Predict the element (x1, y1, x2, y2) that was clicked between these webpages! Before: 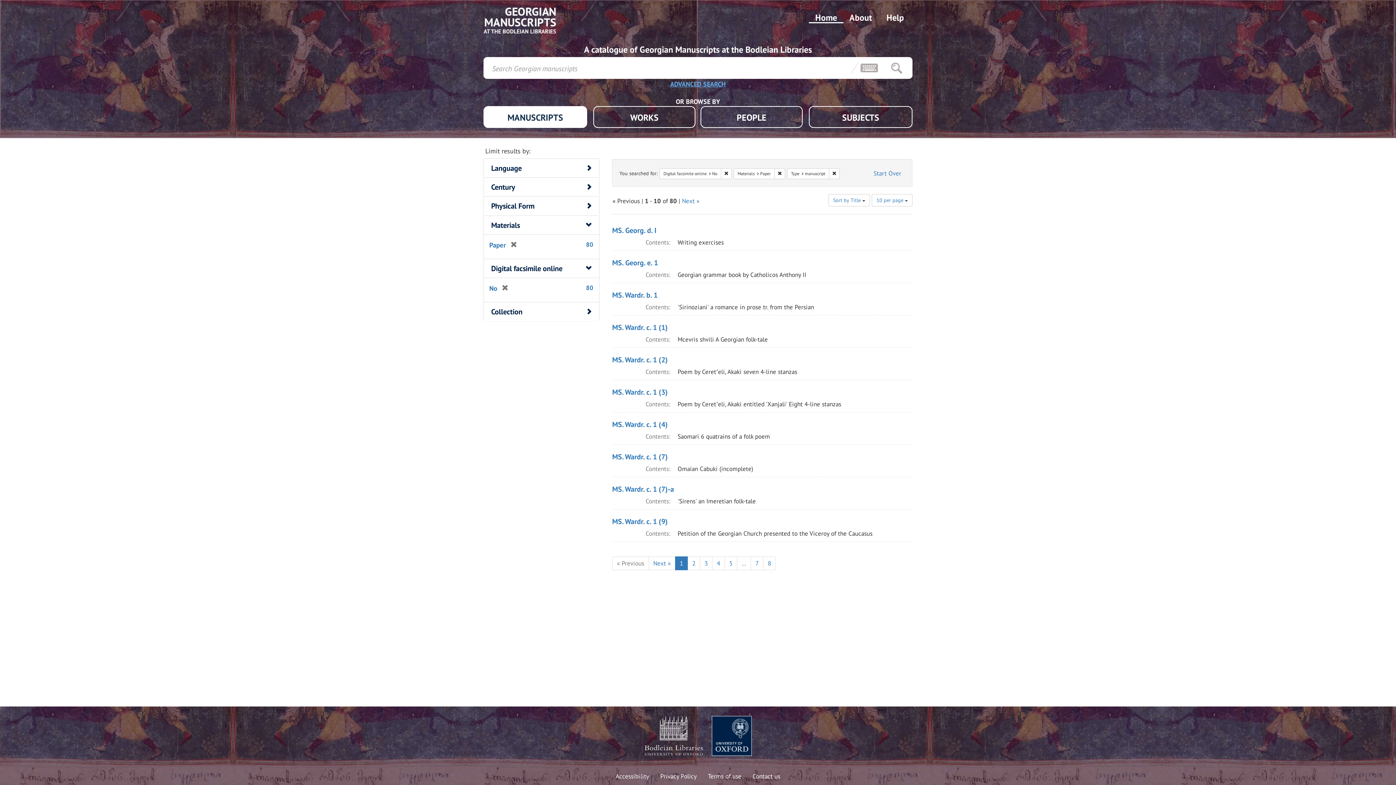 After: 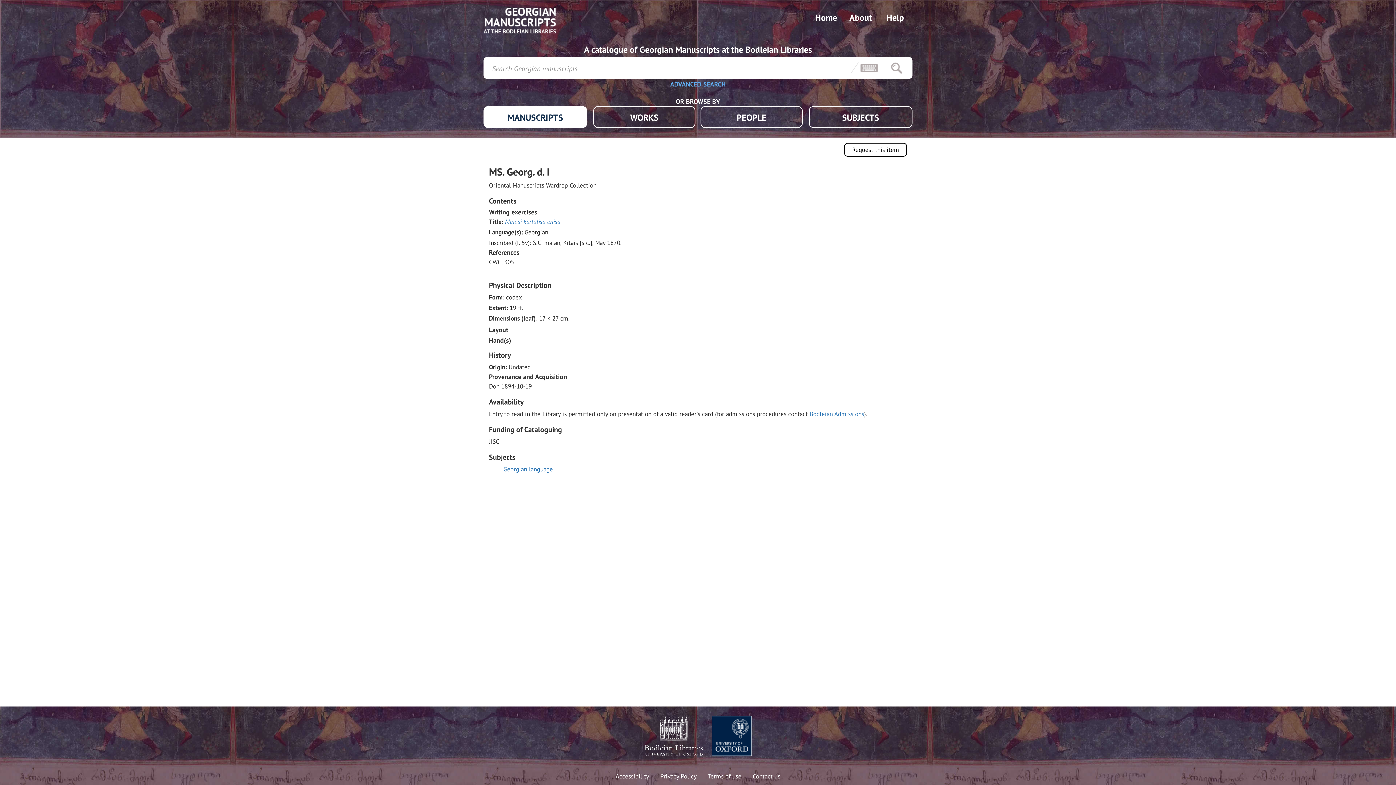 Action: label: MS. Georg. d. I bbox: (612, 225, 656, 235)